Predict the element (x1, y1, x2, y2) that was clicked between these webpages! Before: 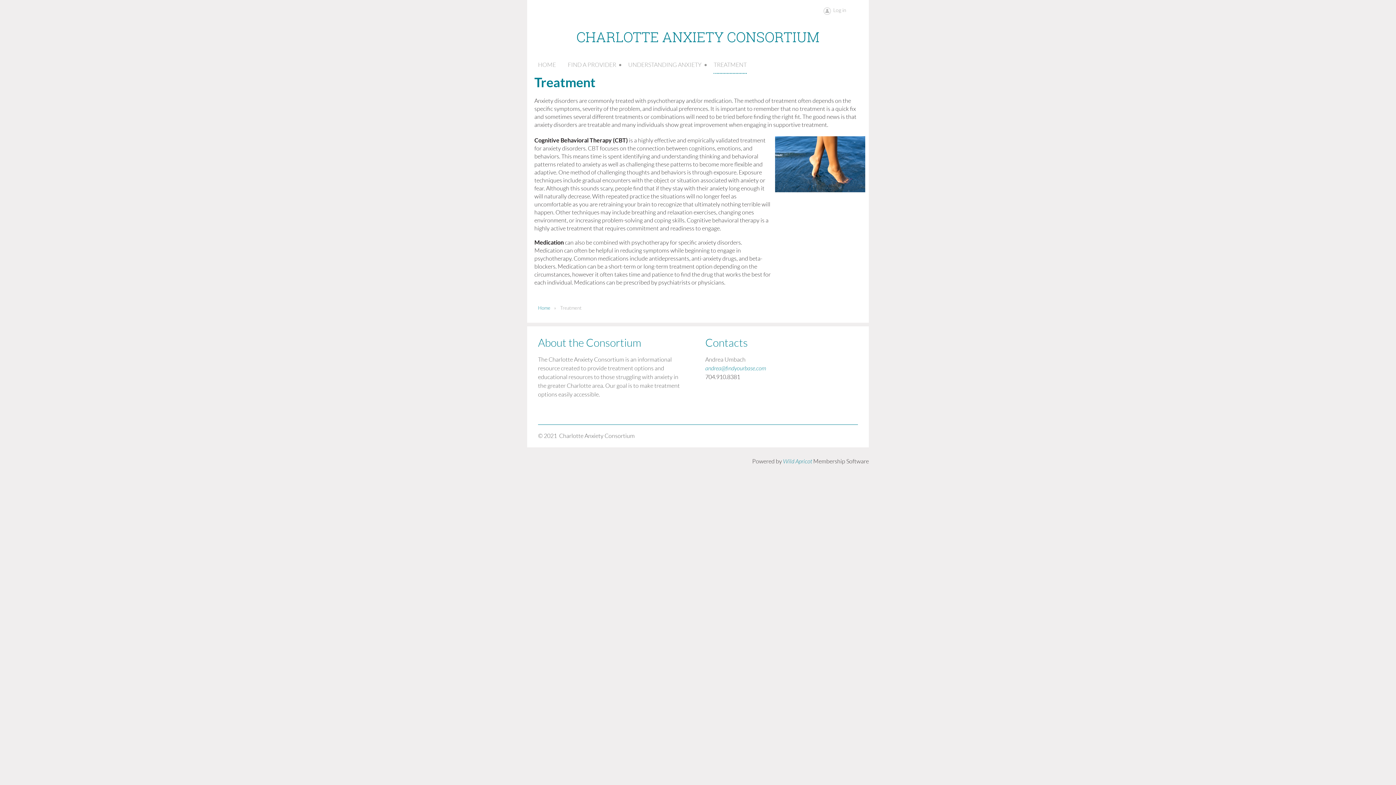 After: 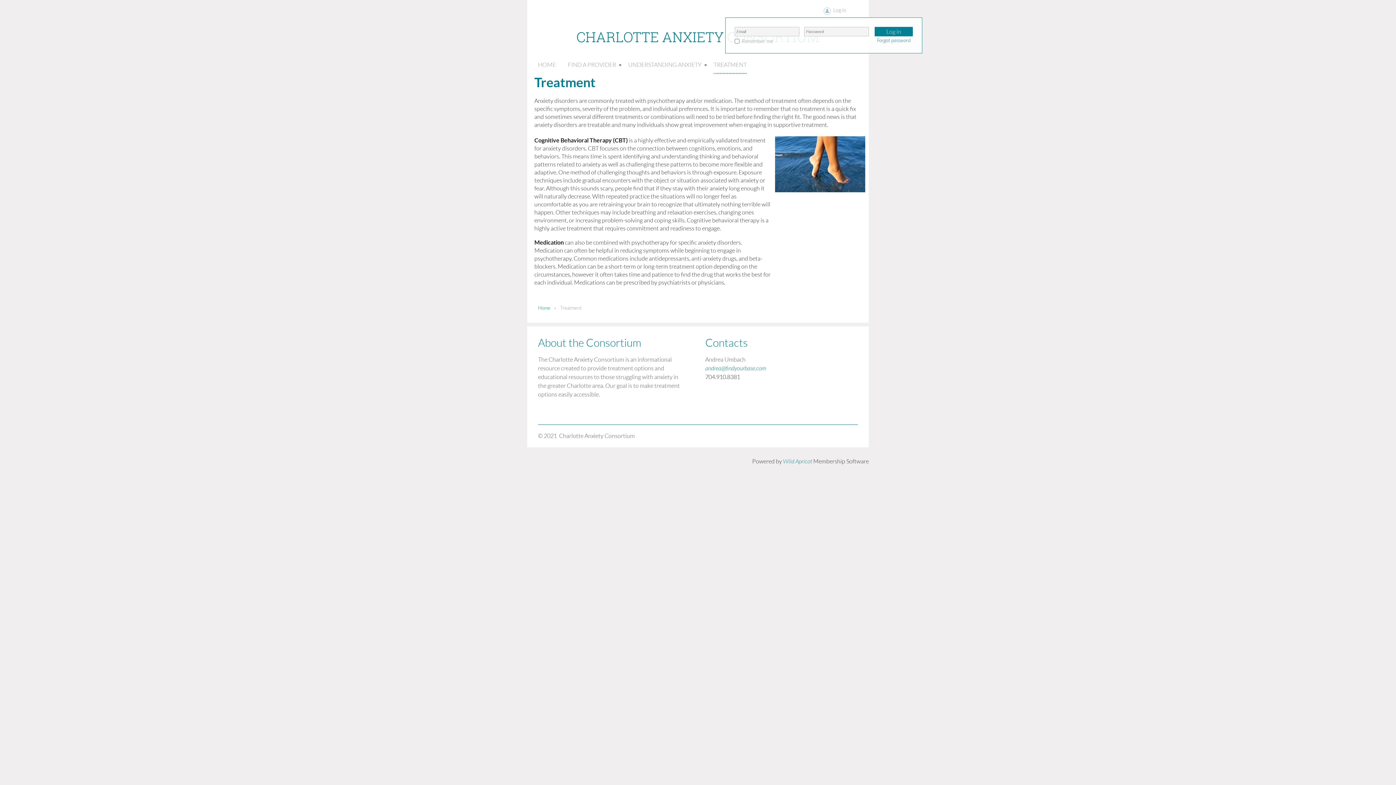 Action: label: Log in bbox: (823, 7, 846, 14)